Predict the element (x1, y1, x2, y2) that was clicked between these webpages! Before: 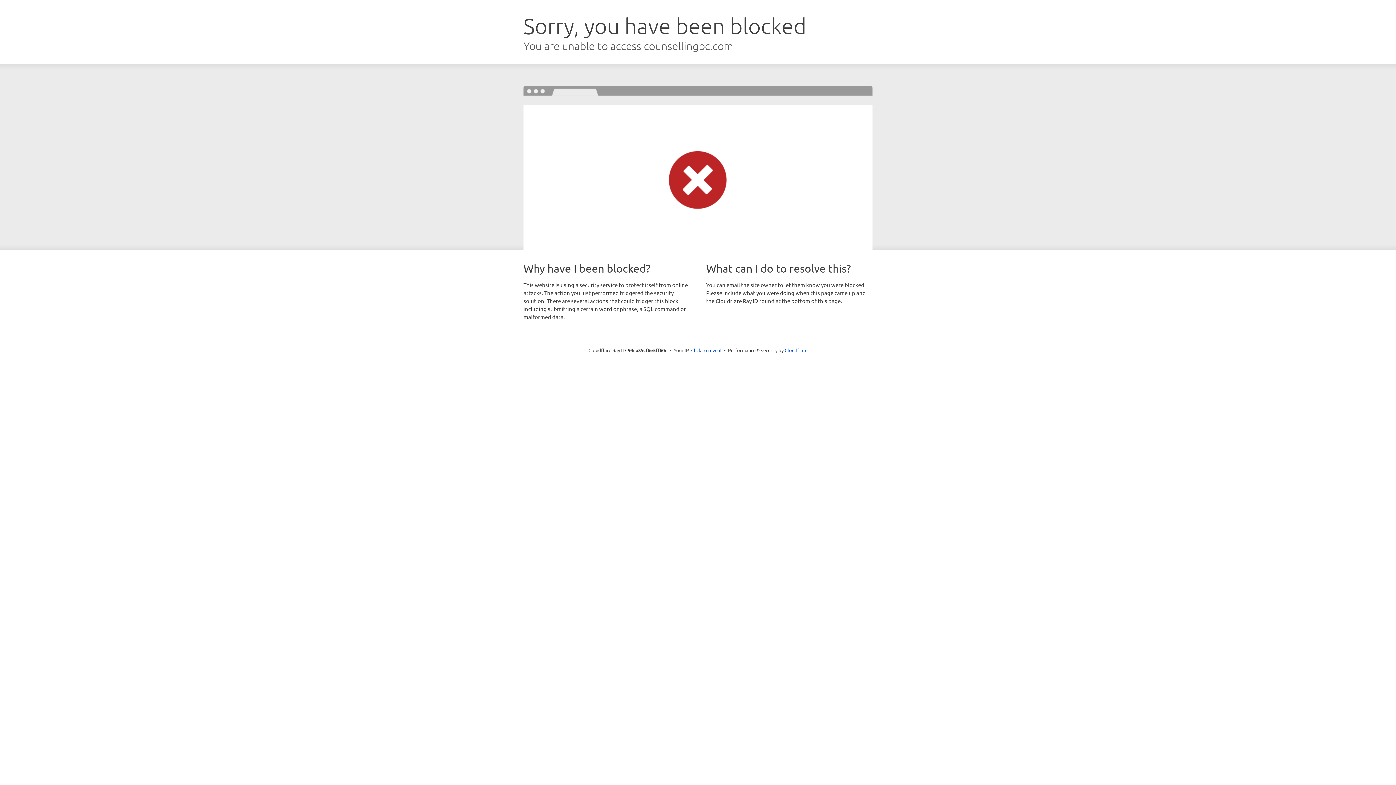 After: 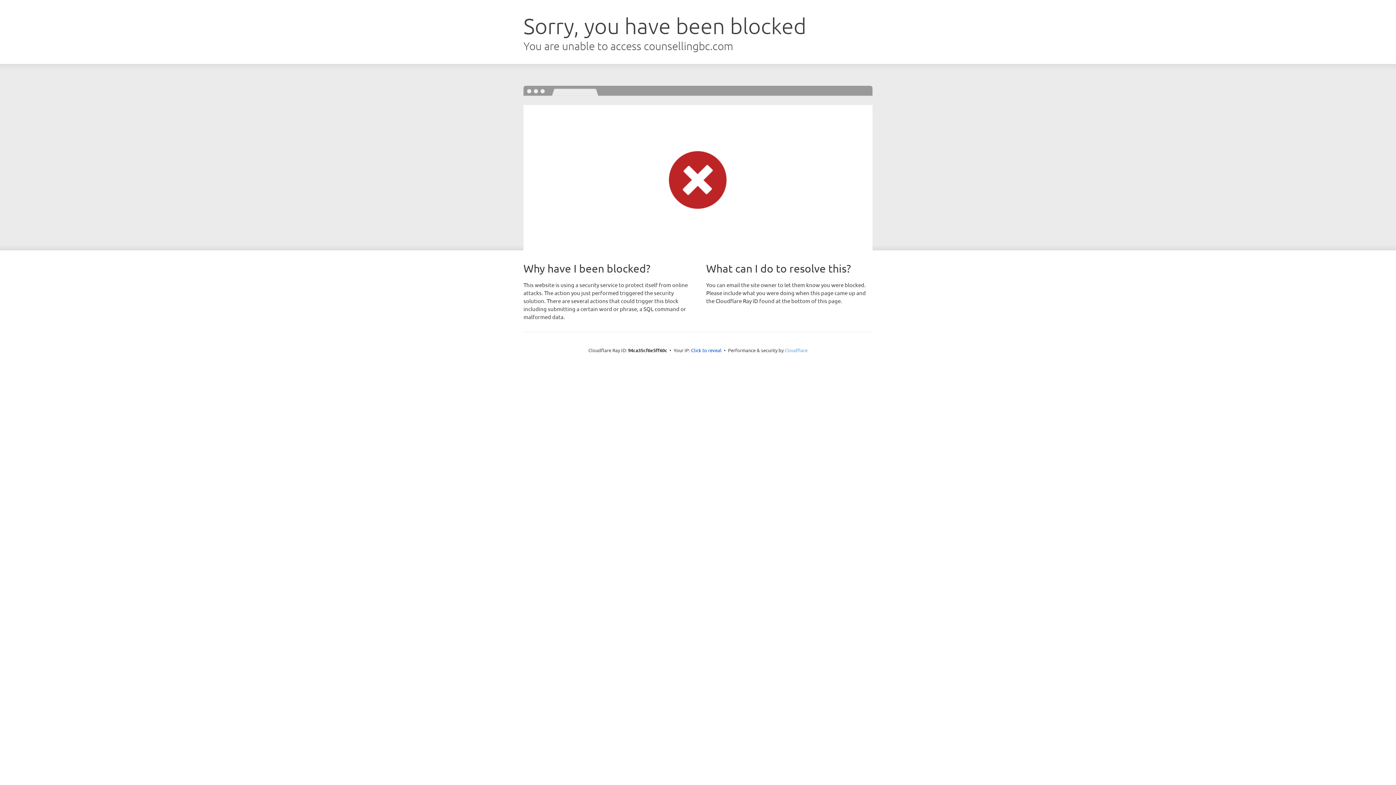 Action: label: Cloudflare bbox: (784, 347, 807, 353)